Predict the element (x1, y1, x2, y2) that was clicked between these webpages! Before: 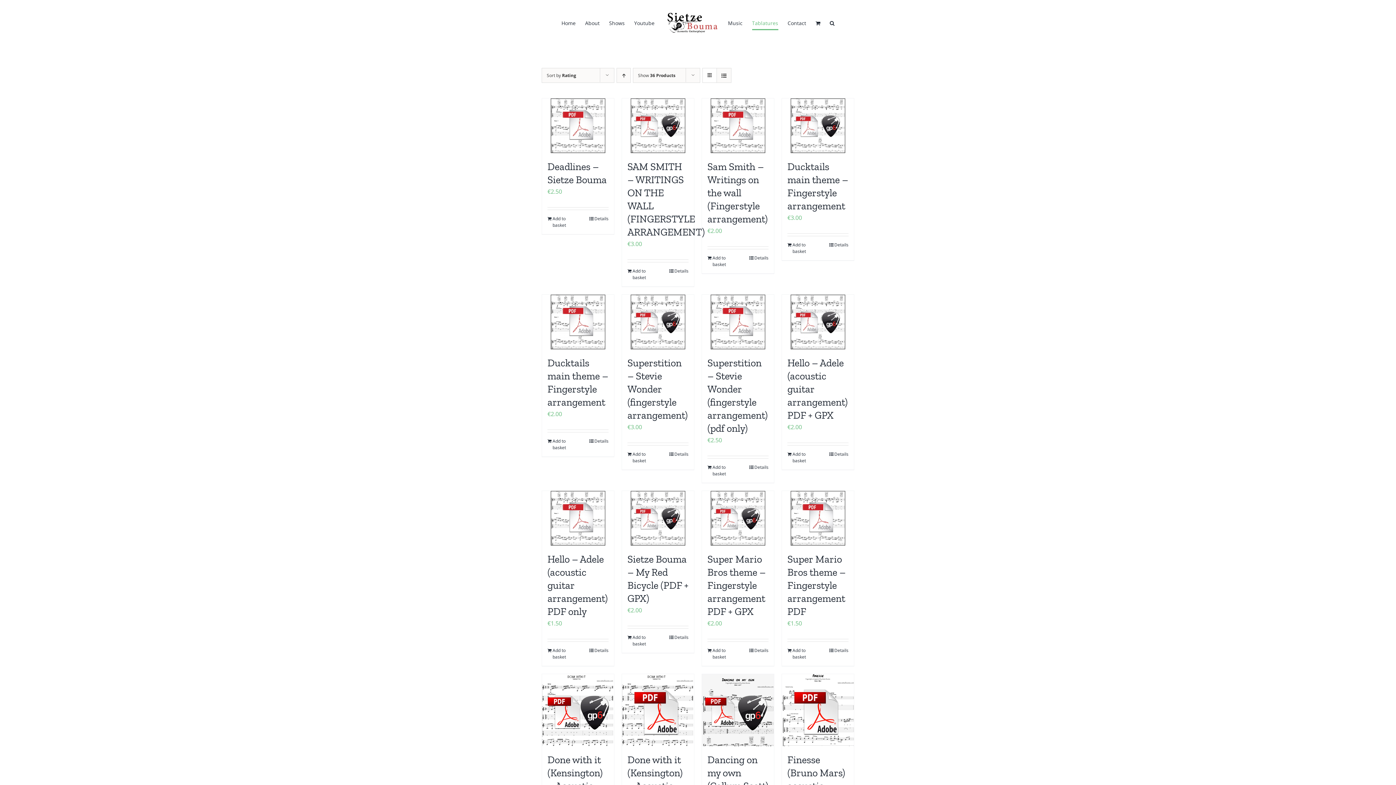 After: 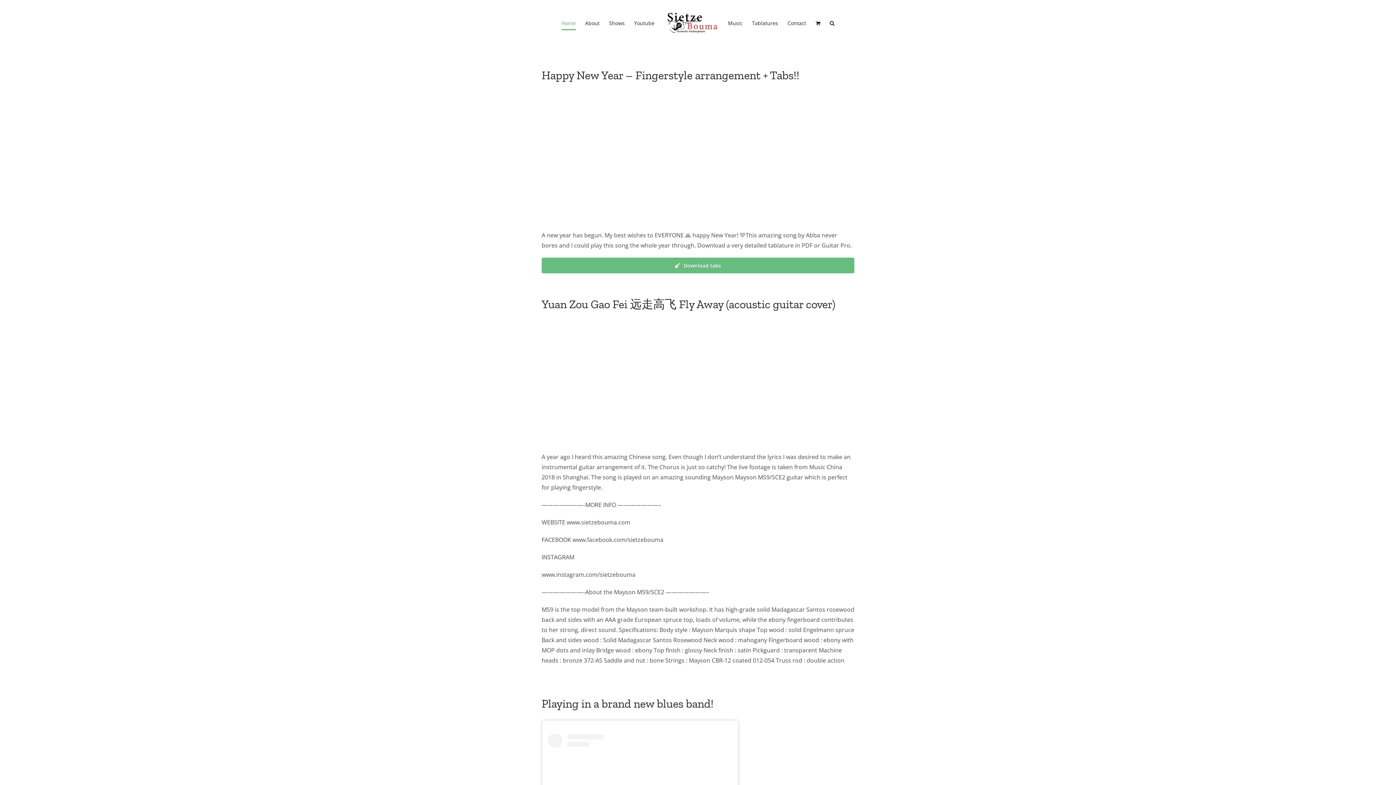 Action: bbox: (664, 11, 718, 34)